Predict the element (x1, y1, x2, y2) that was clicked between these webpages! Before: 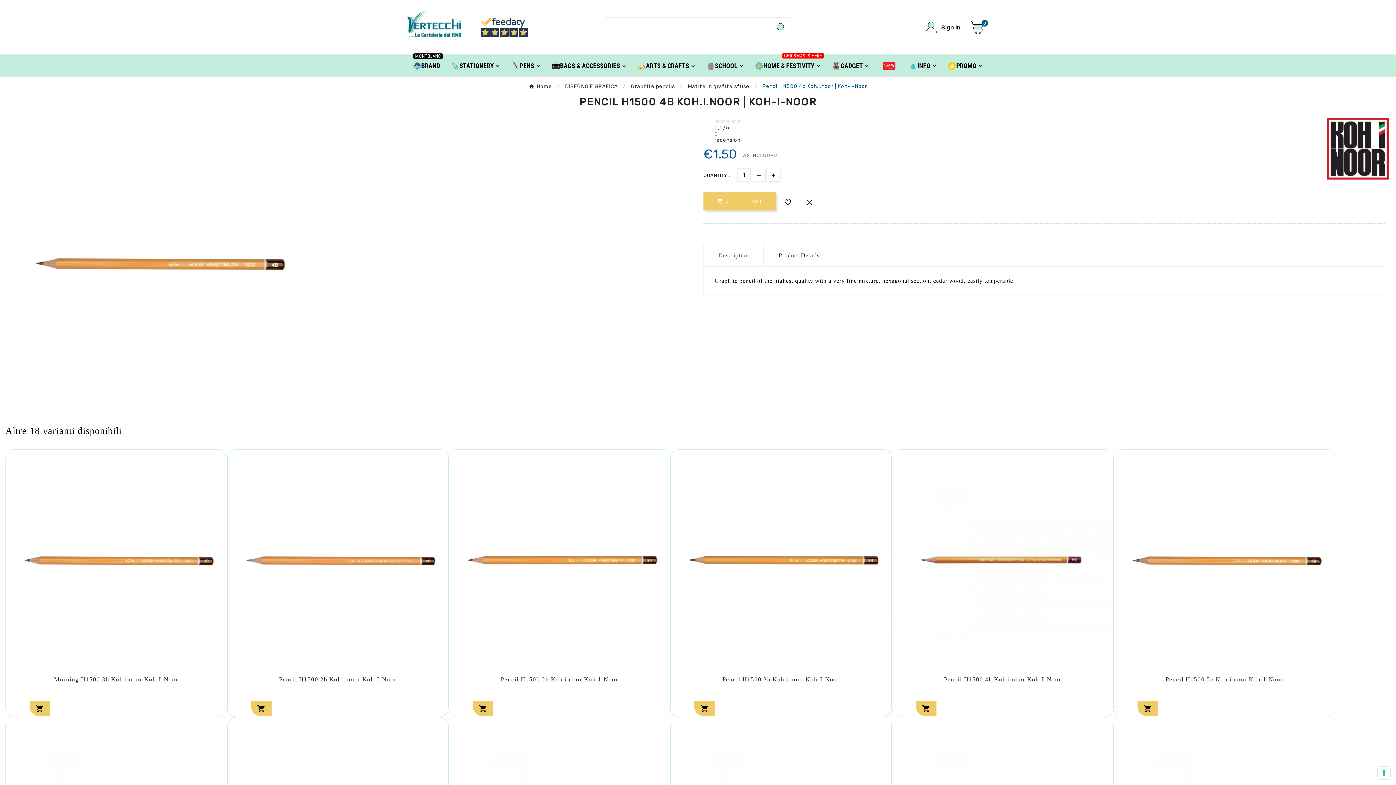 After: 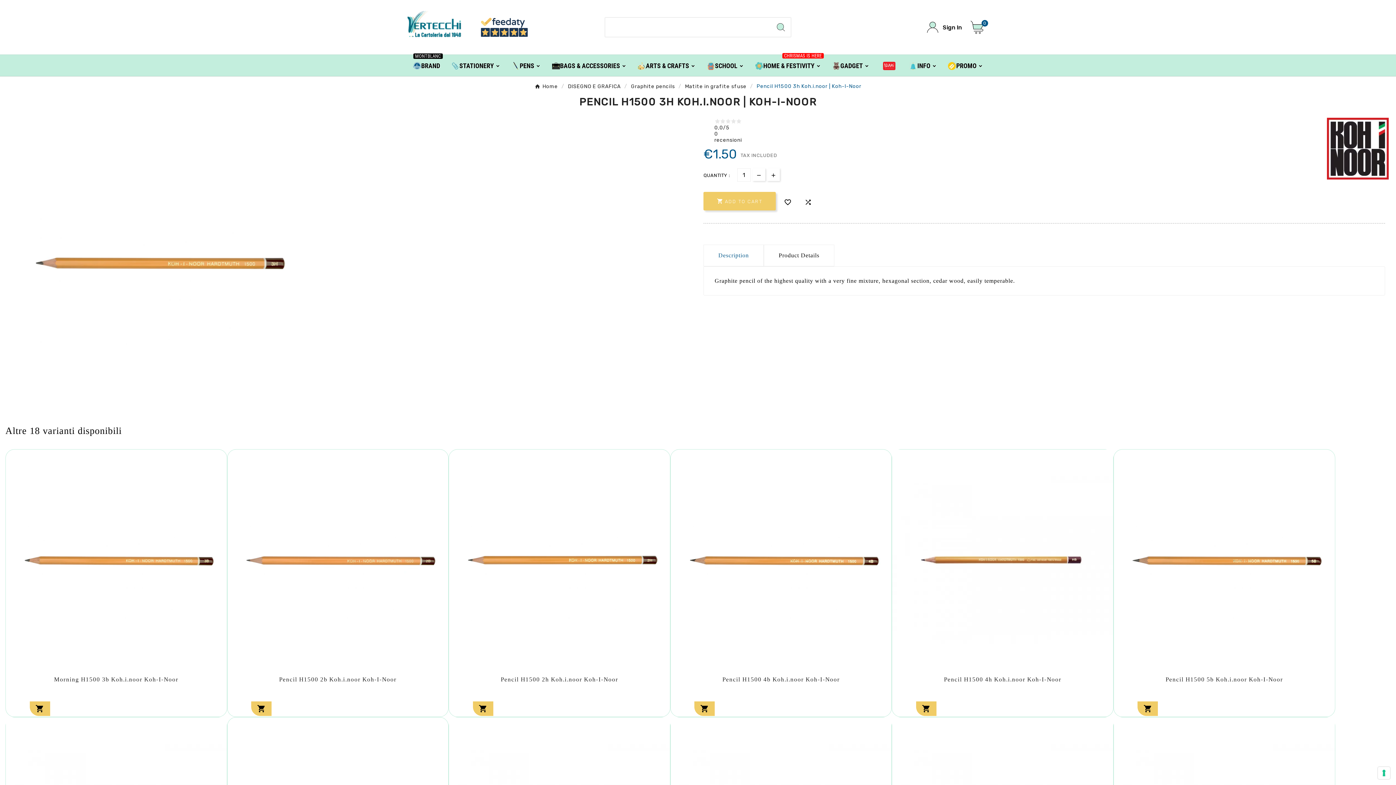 Action: bbox: (670, 556, 891, 563)